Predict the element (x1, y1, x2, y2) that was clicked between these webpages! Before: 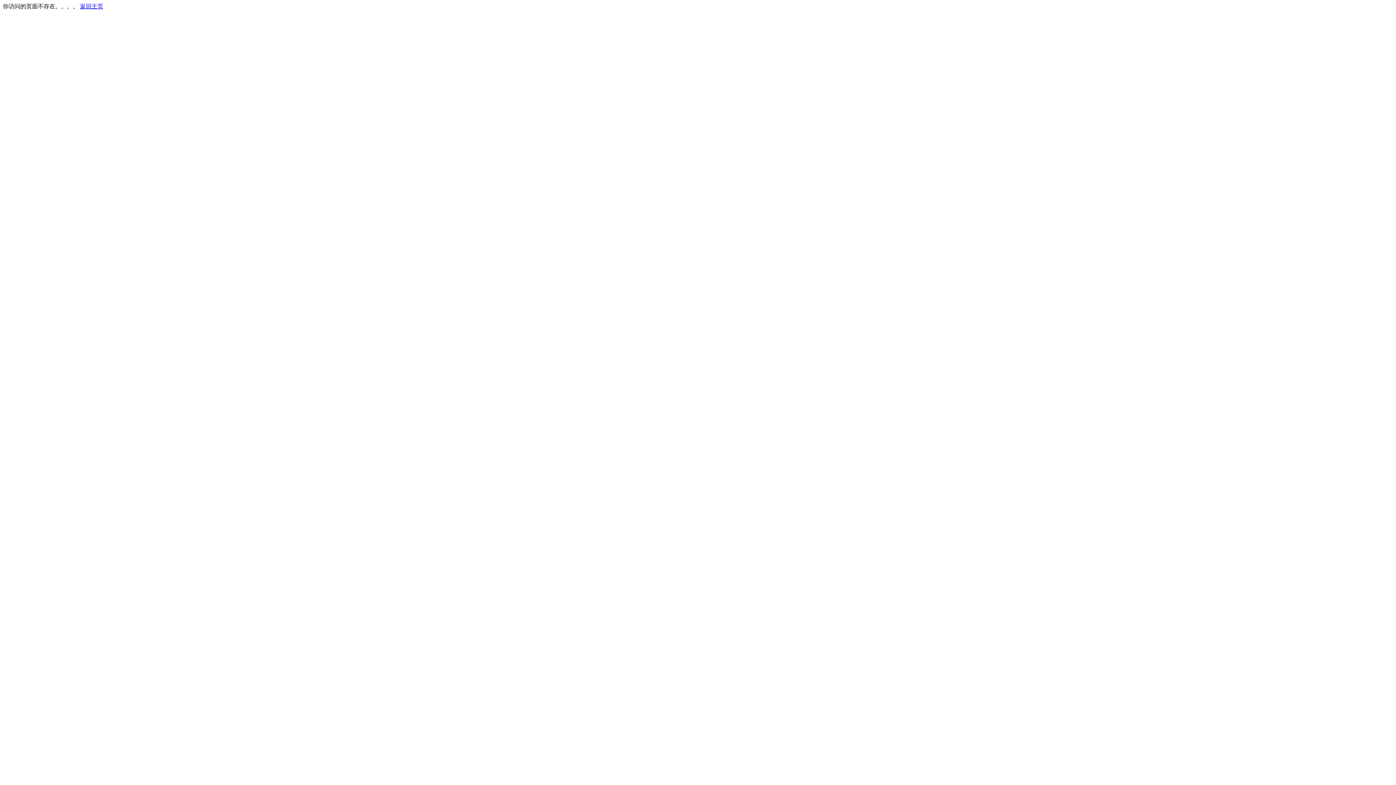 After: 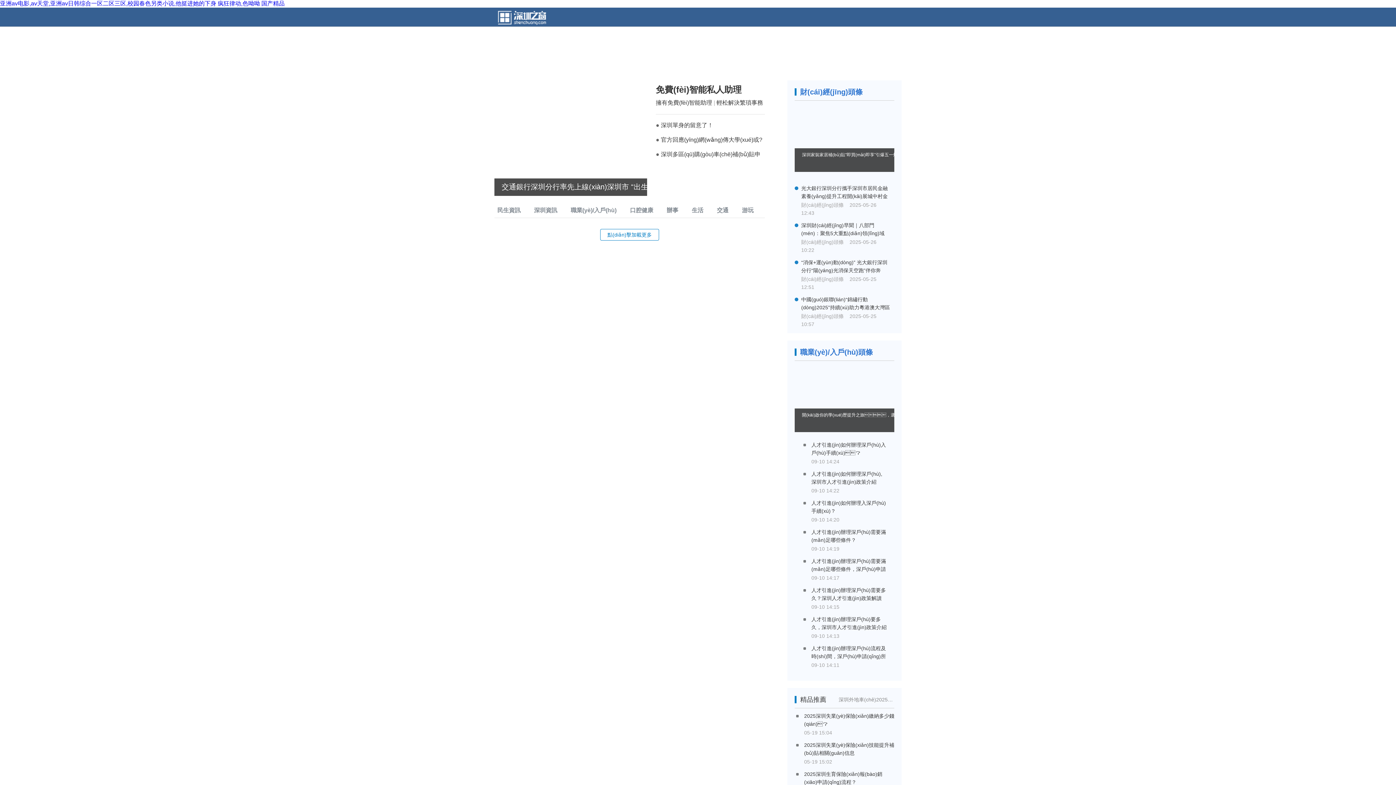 Action: bbox: (80, 3, 103, 9) label: 返回主页